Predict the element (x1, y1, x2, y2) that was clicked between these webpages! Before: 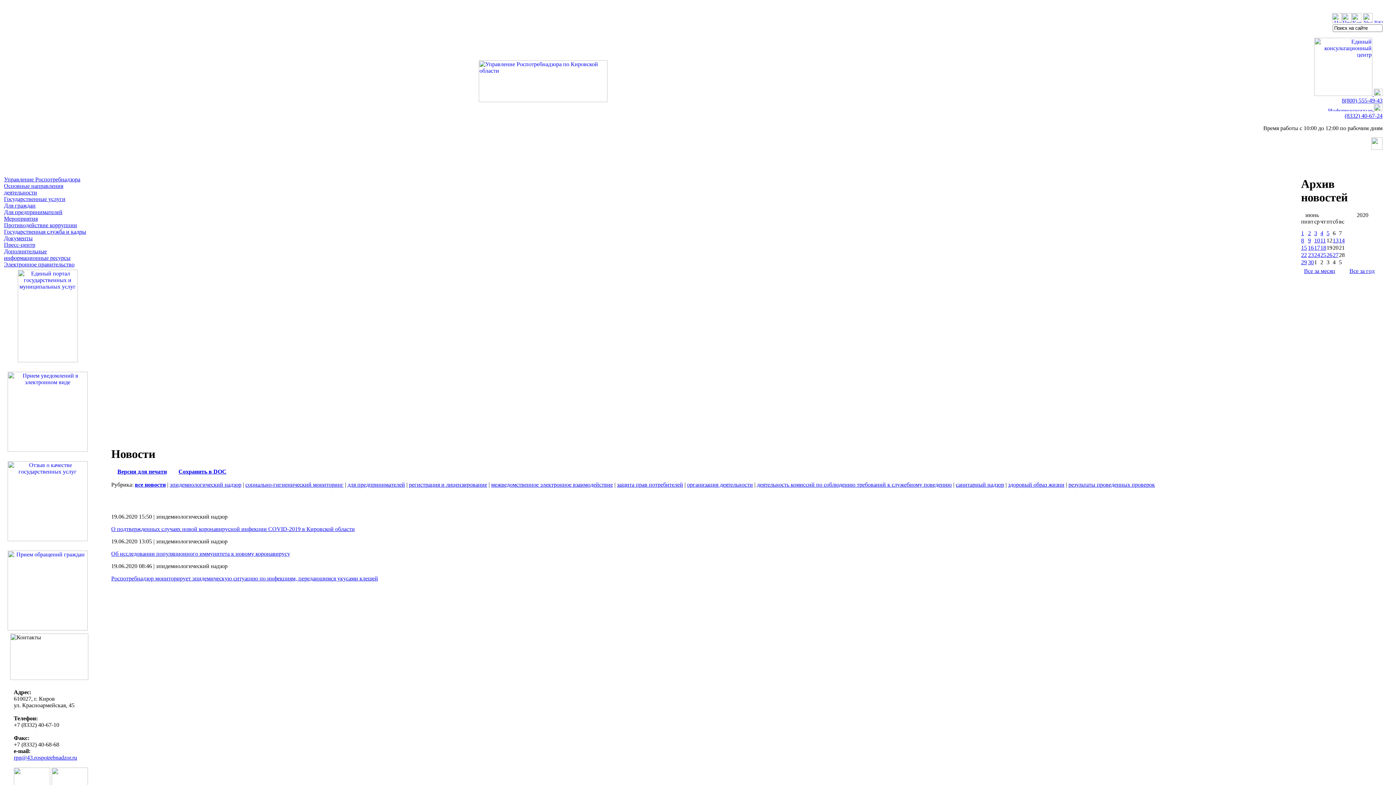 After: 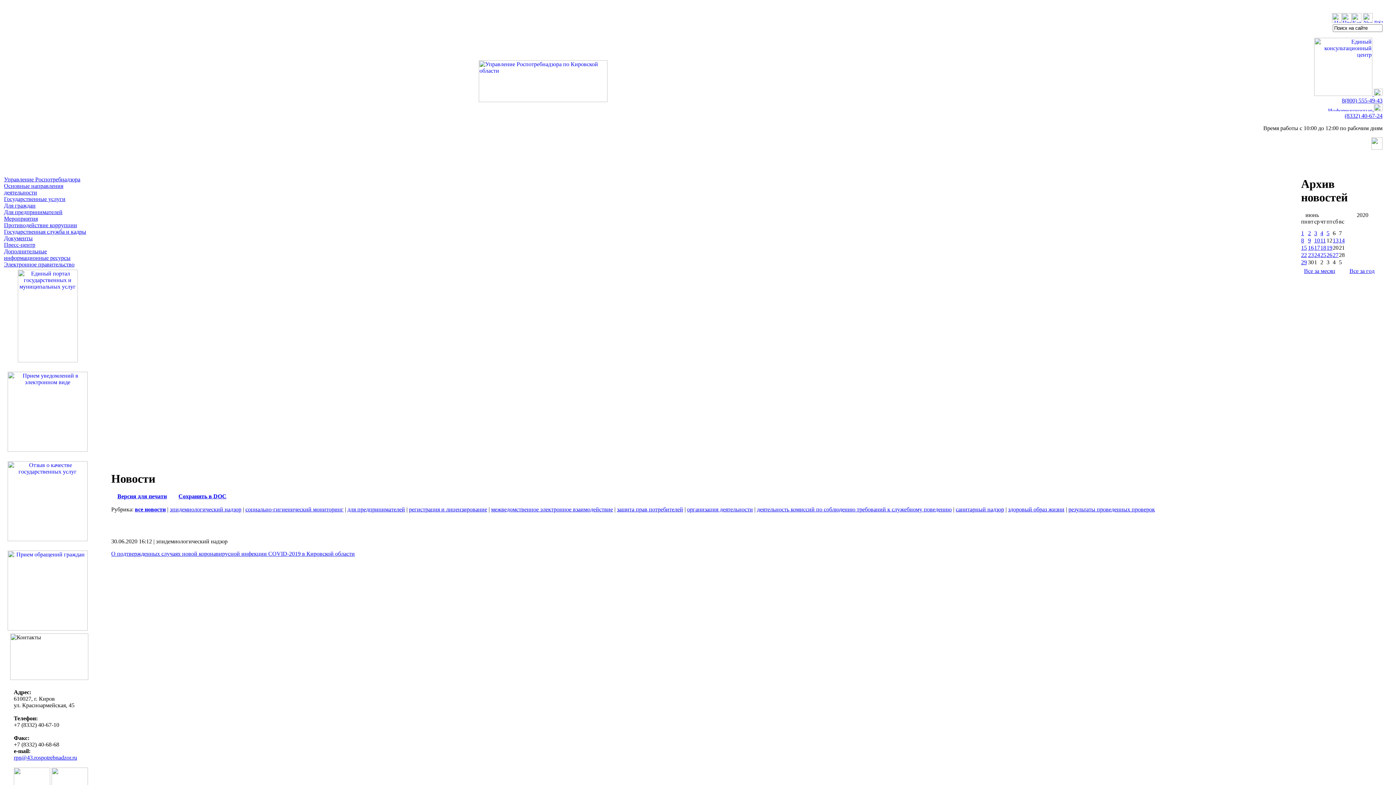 Action: label: 30 bbox: (1308, 259, 1314, 265)